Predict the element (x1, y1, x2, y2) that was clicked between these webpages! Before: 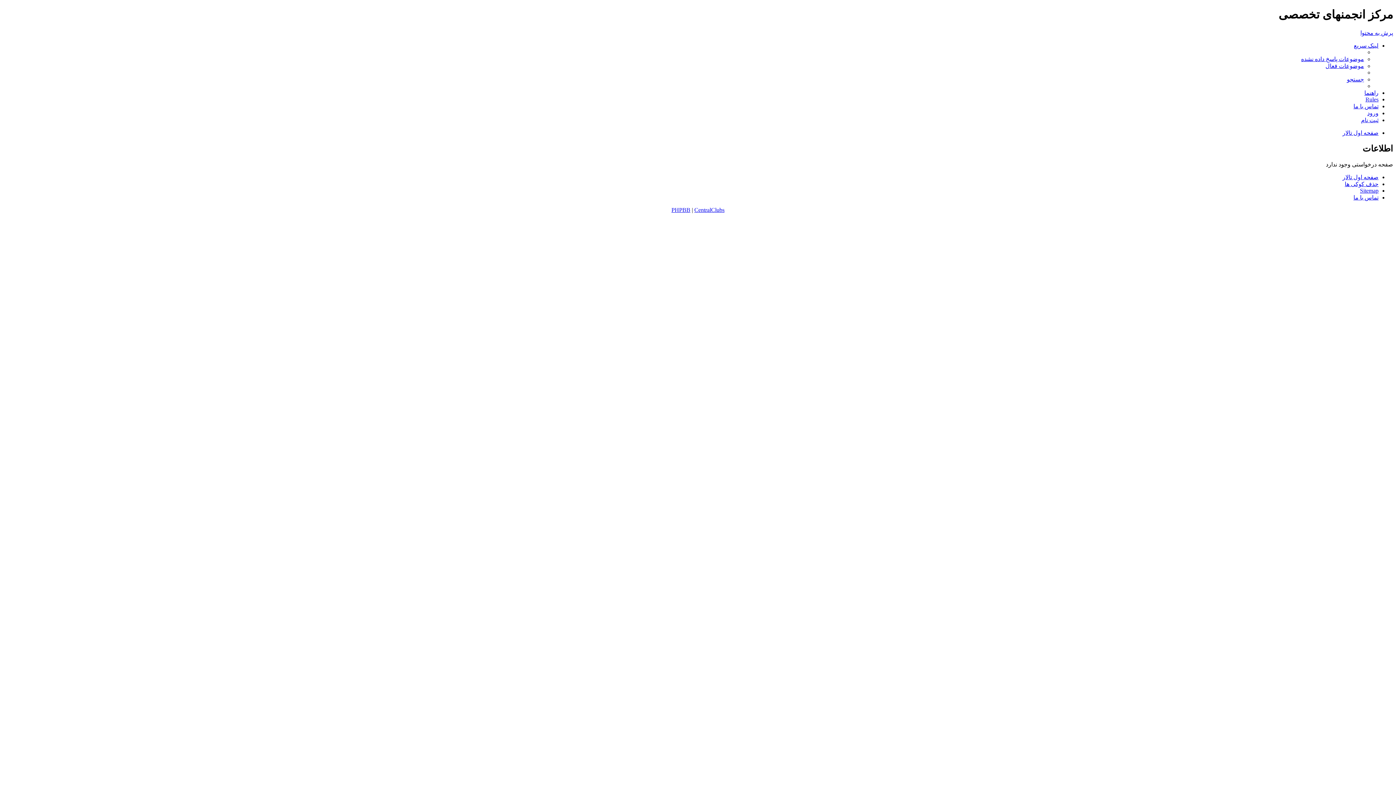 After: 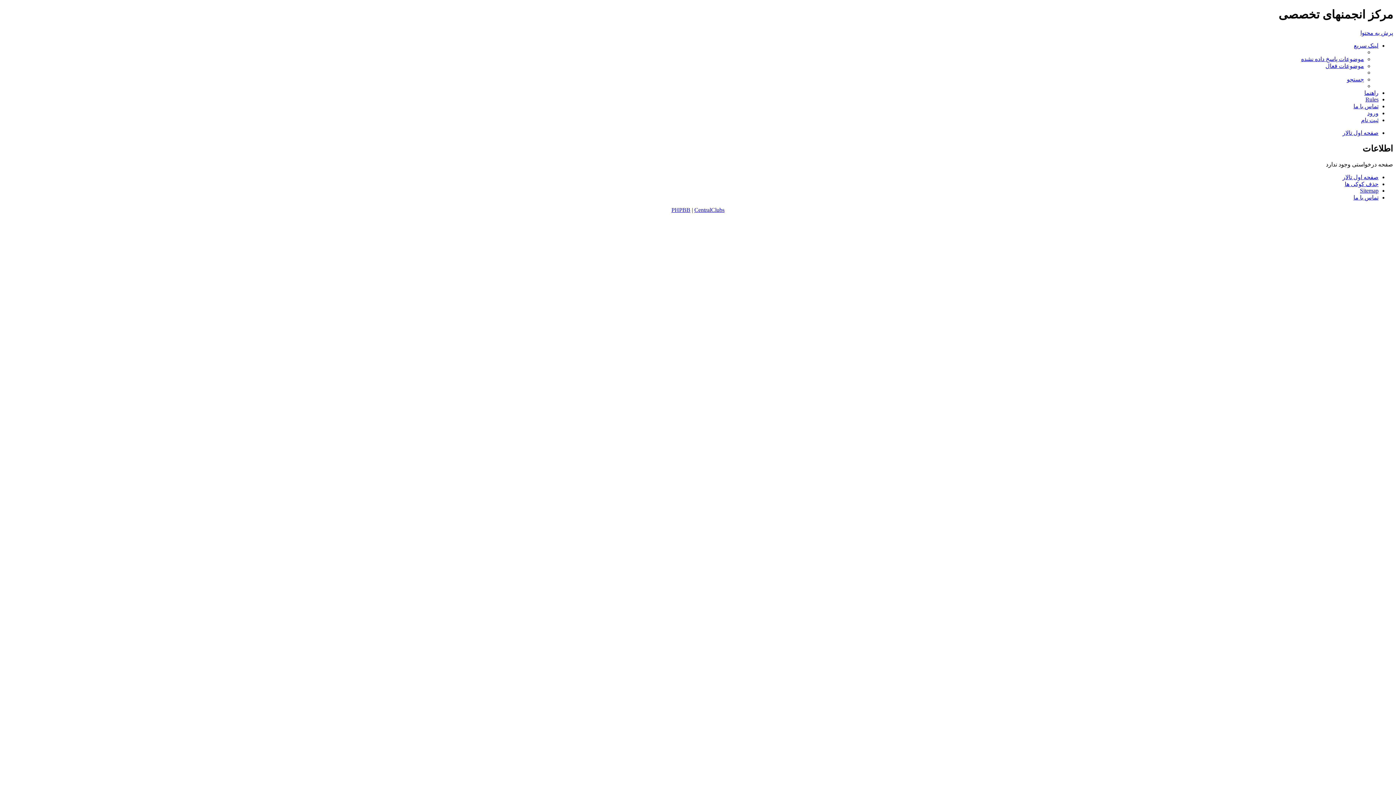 Action: label: پرش به محتوا bbox: (1360, 29, 1393, 35)